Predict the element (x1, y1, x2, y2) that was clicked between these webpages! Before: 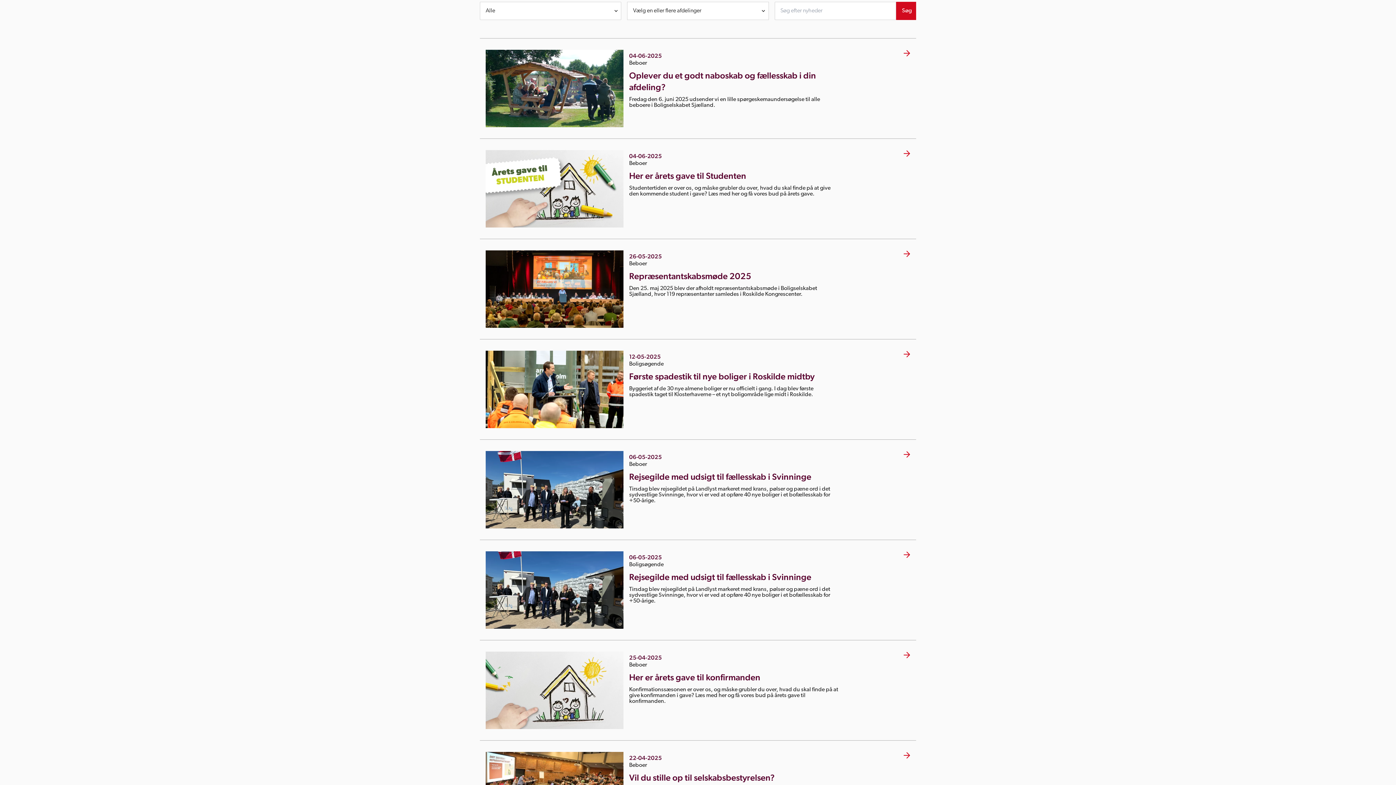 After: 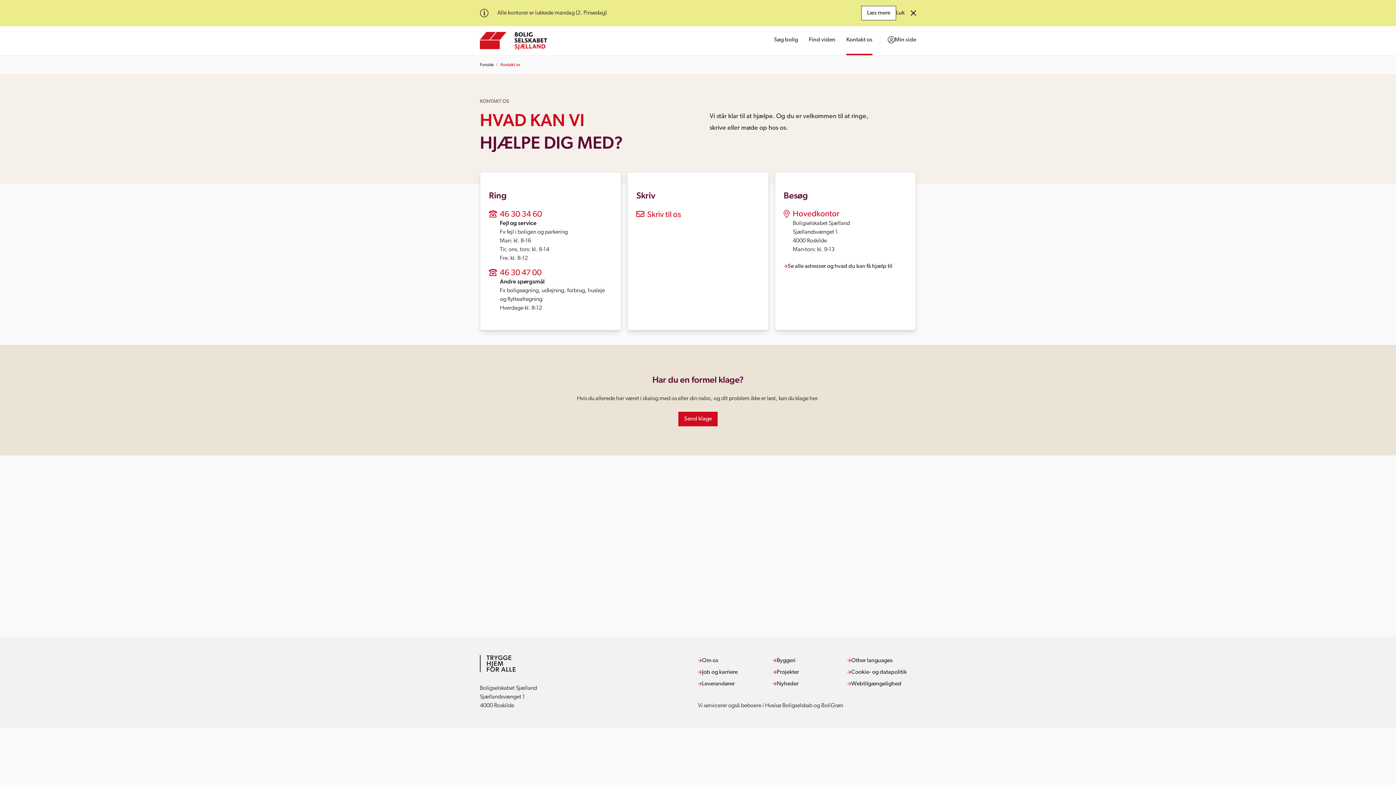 Action: bbox: (846, 0, 872, 29) label: Kontakt os